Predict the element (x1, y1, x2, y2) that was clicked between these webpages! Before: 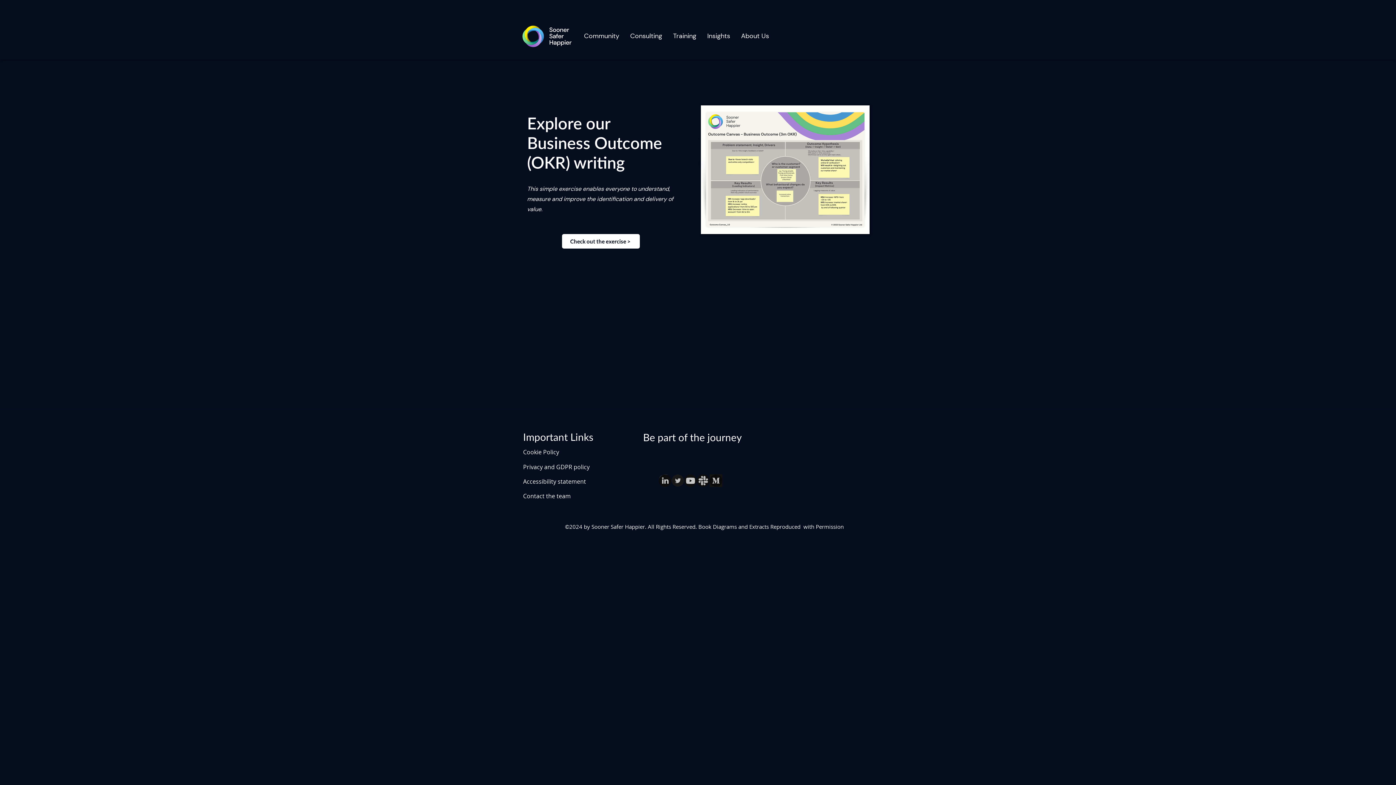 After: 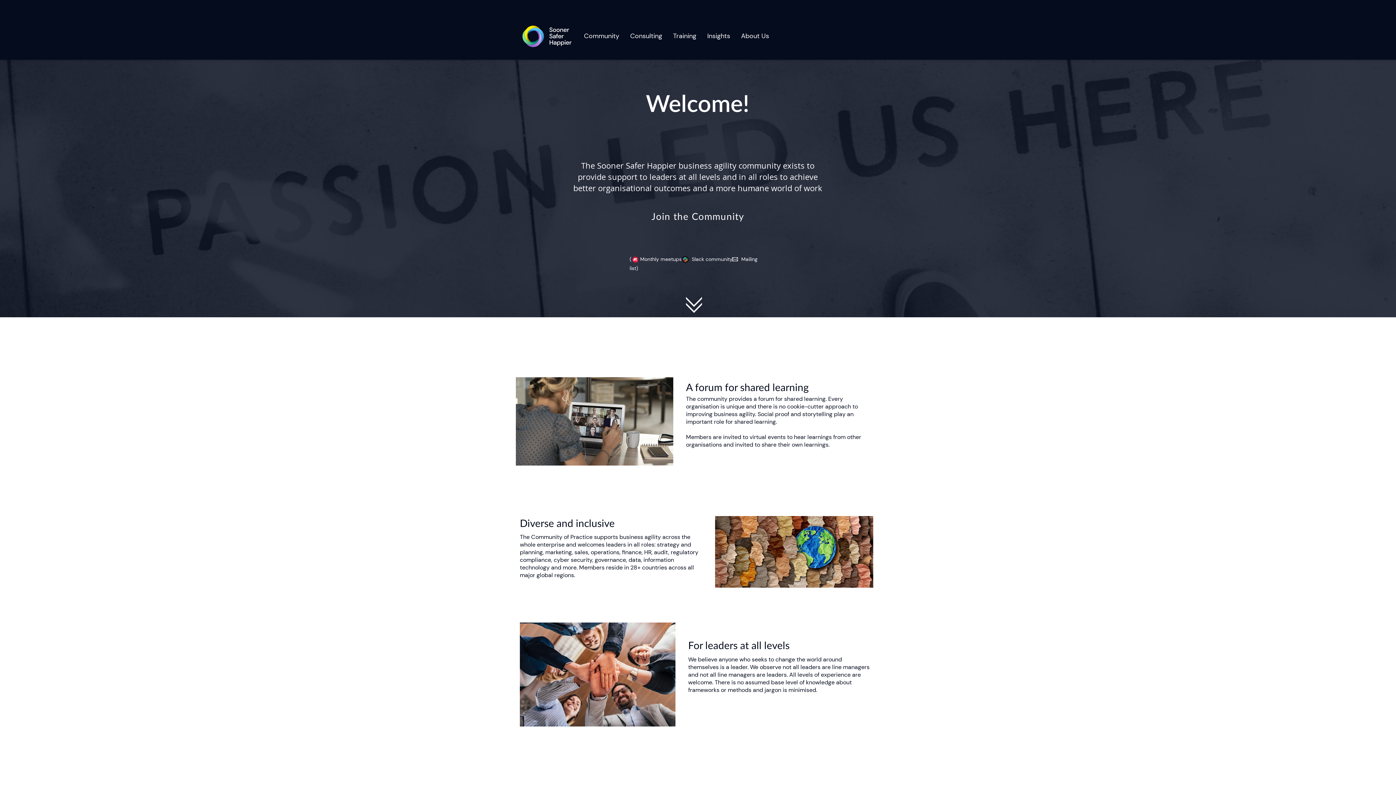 Action: label: Community bbox: (578, 24, 624, 48)